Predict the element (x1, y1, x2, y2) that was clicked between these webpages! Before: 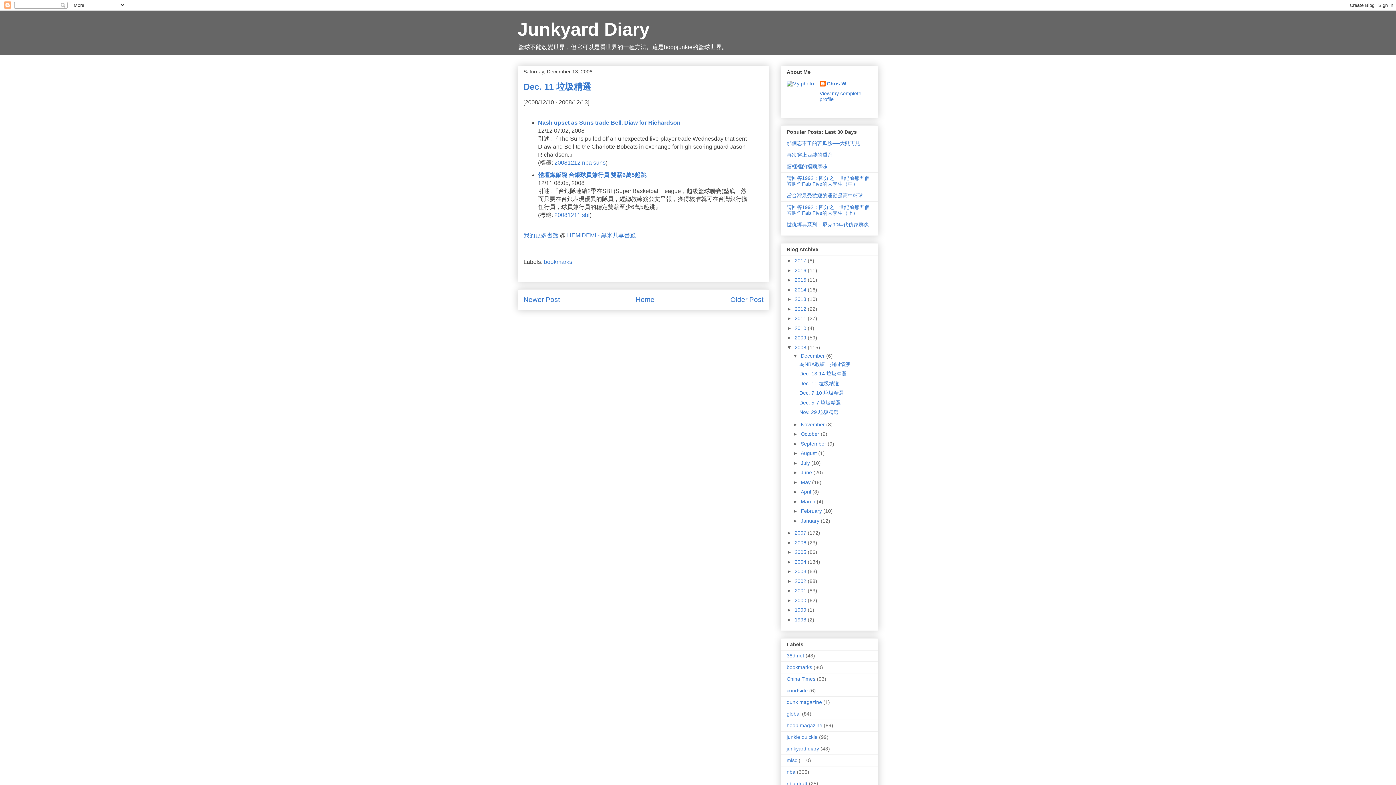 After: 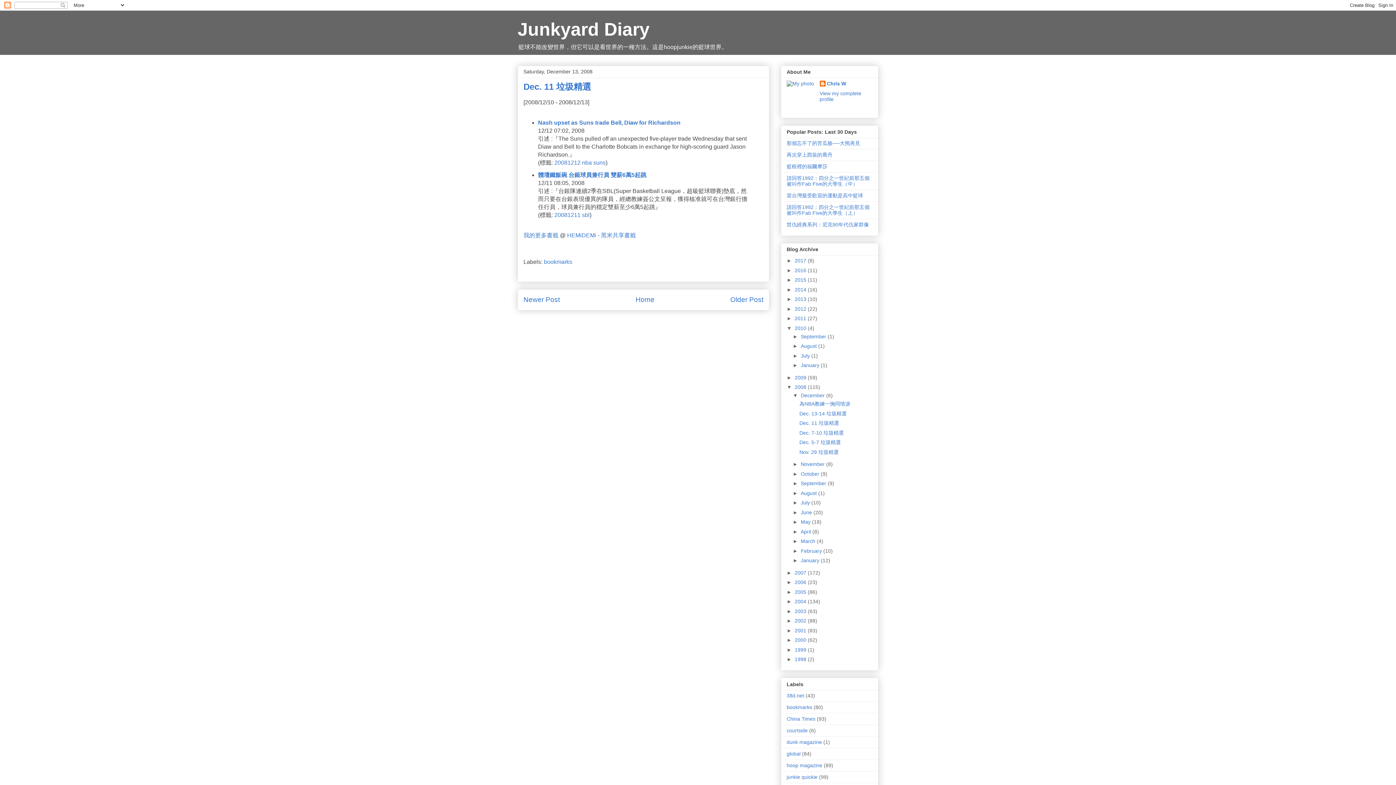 Action: label: ►   bbox: (786, 325, 794, 331)